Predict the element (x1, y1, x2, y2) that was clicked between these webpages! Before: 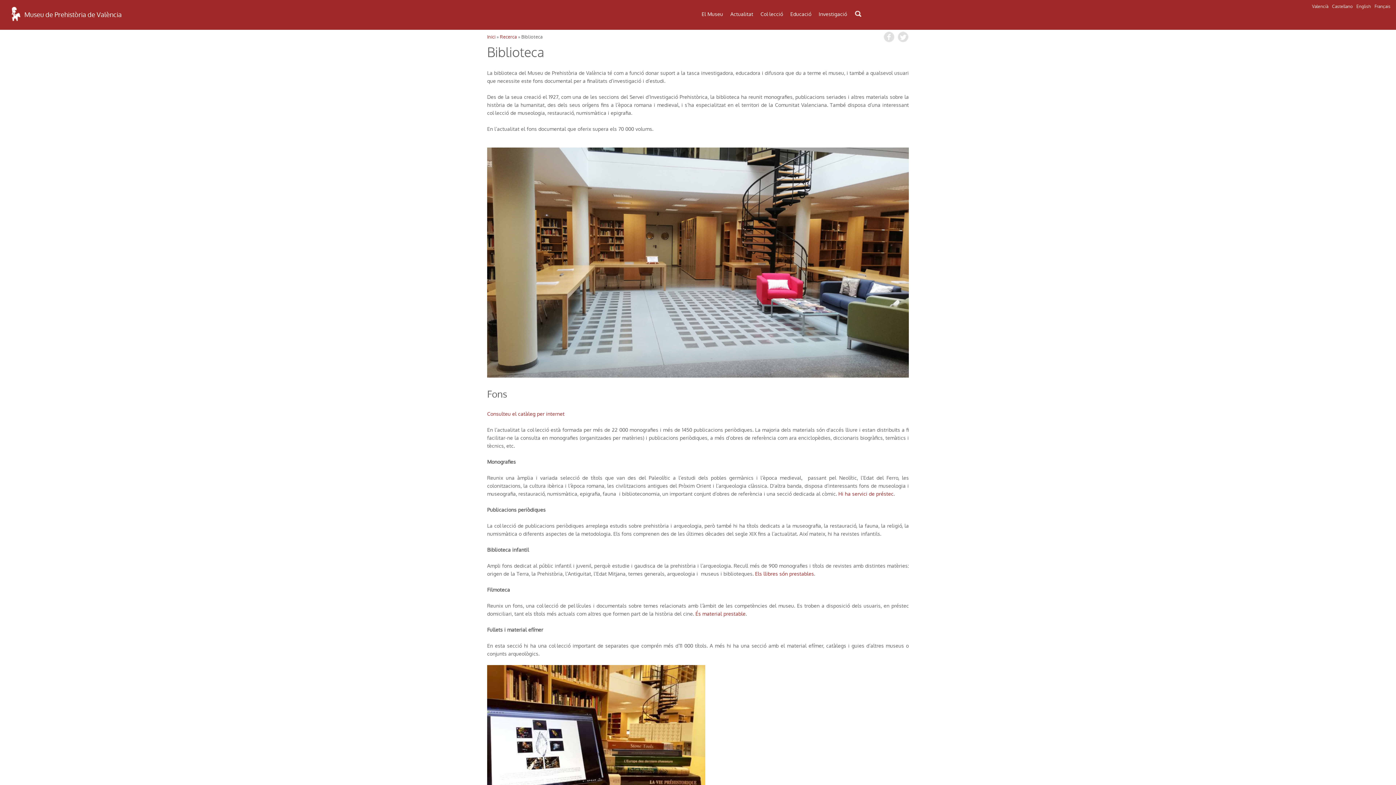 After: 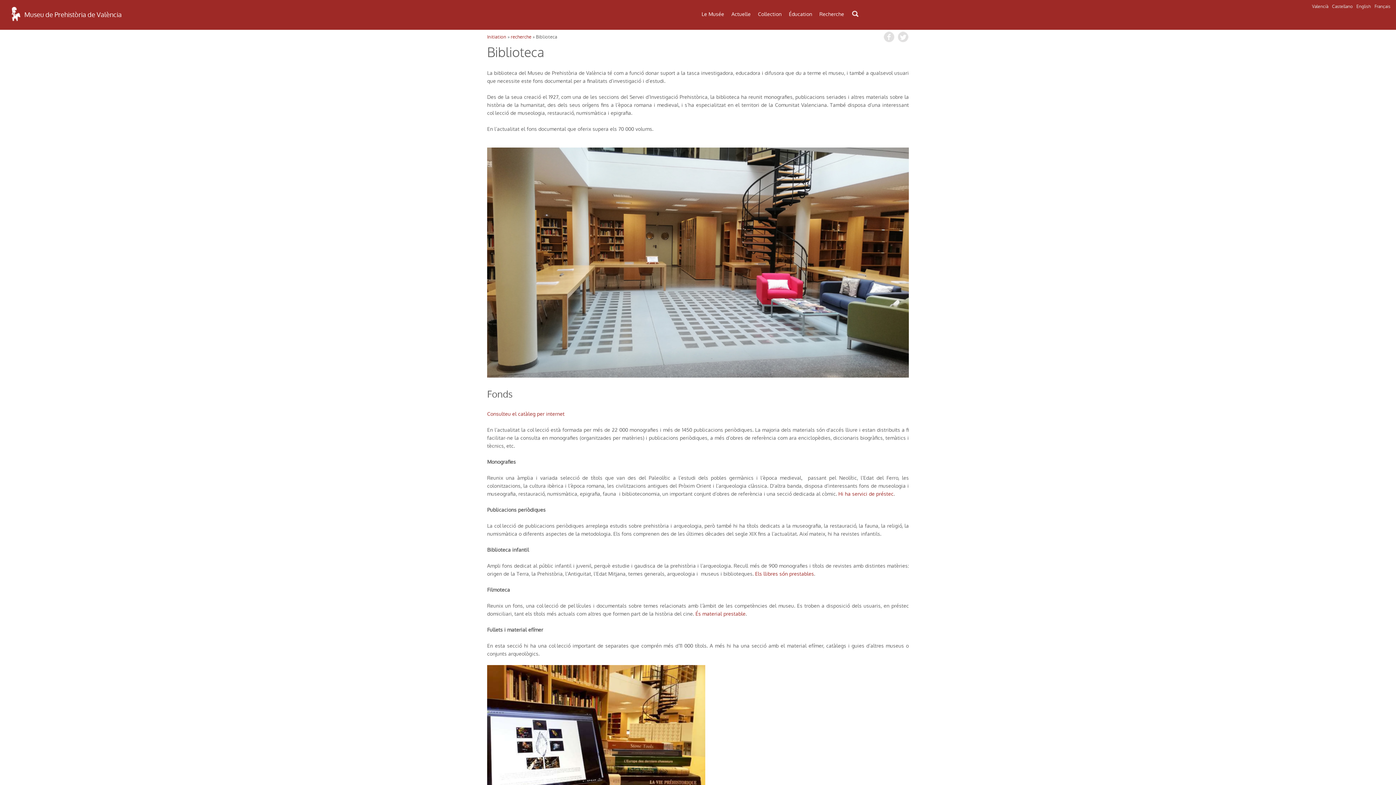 Action: label: Français bbox: (1374, 3, 1390, 9)